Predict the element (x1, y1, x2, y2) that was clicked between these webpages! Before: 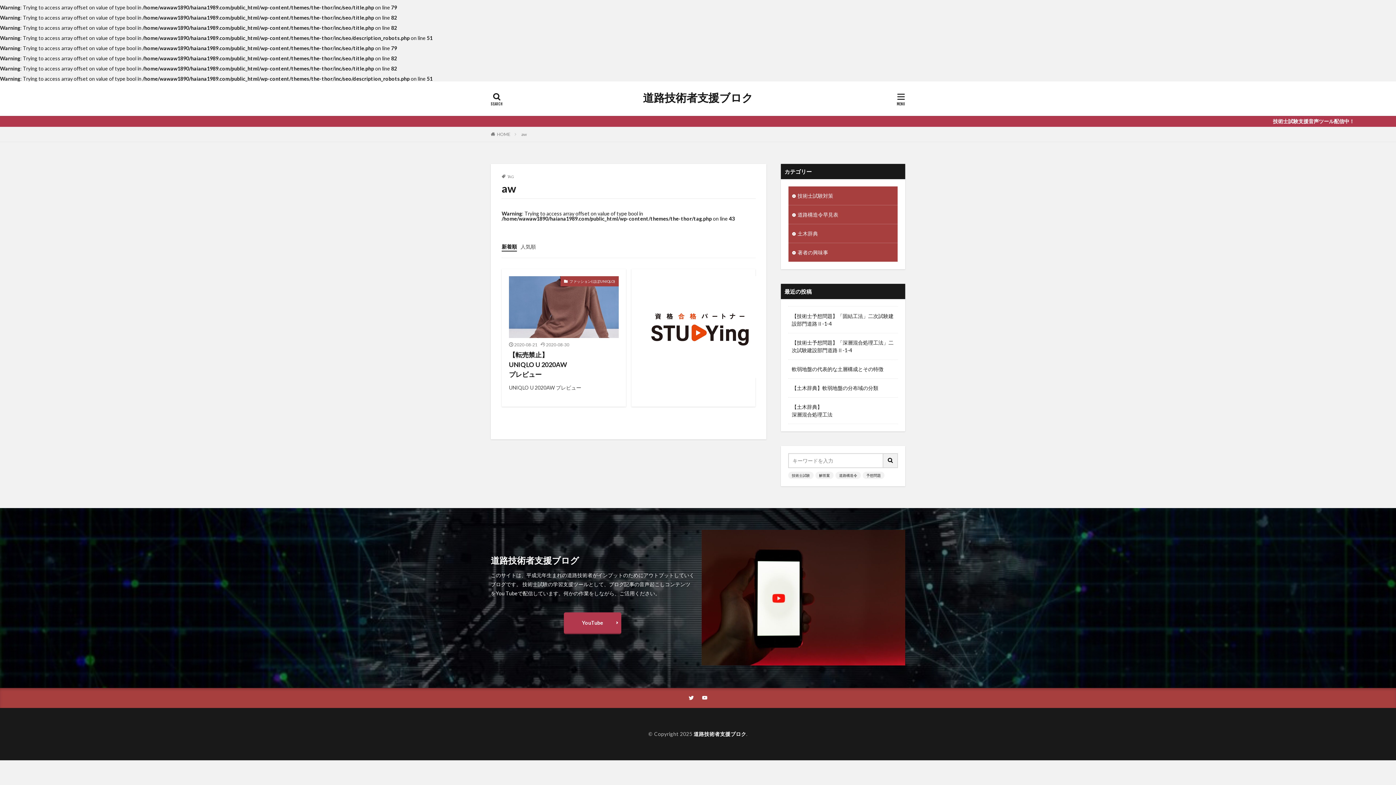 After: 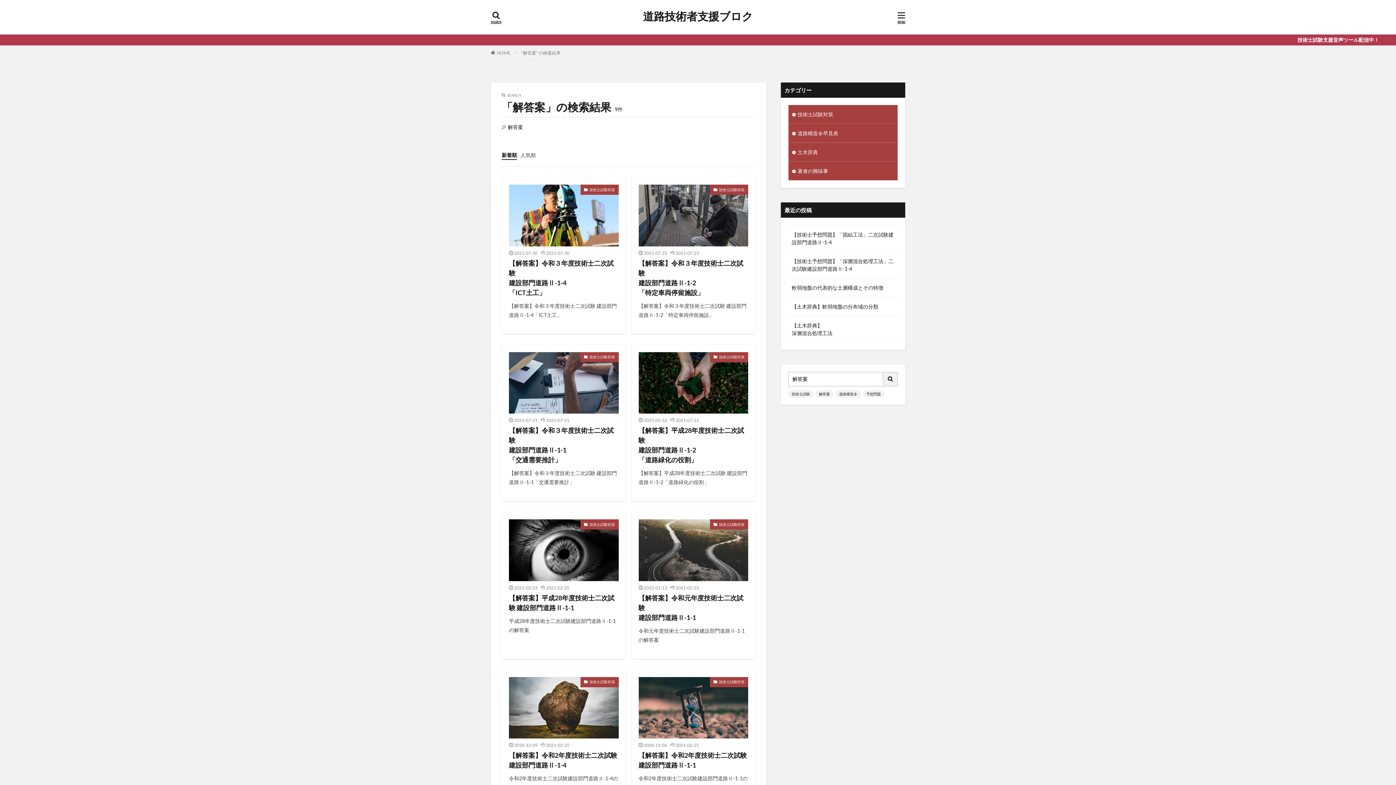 Action: label: 解答案 bbox: (815, 472, 833, 479)